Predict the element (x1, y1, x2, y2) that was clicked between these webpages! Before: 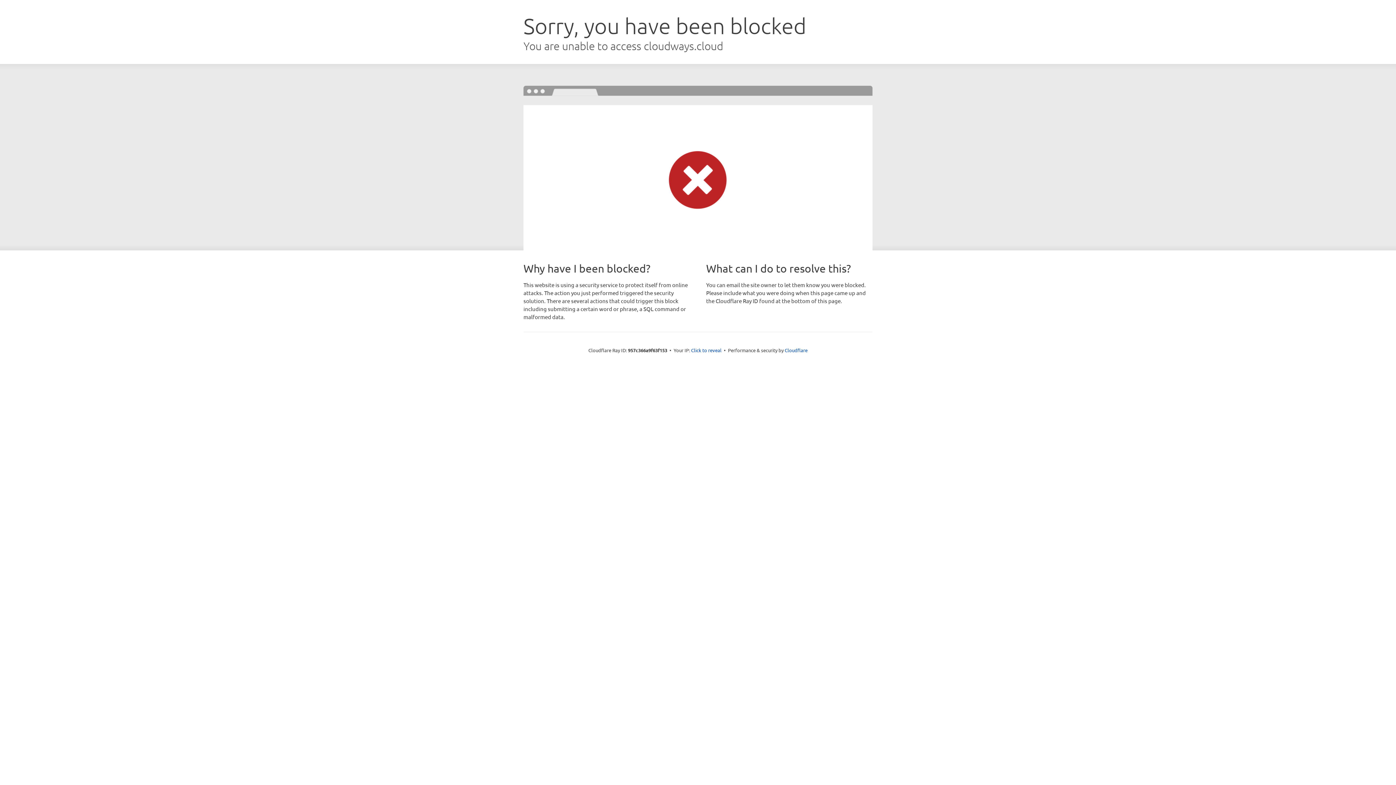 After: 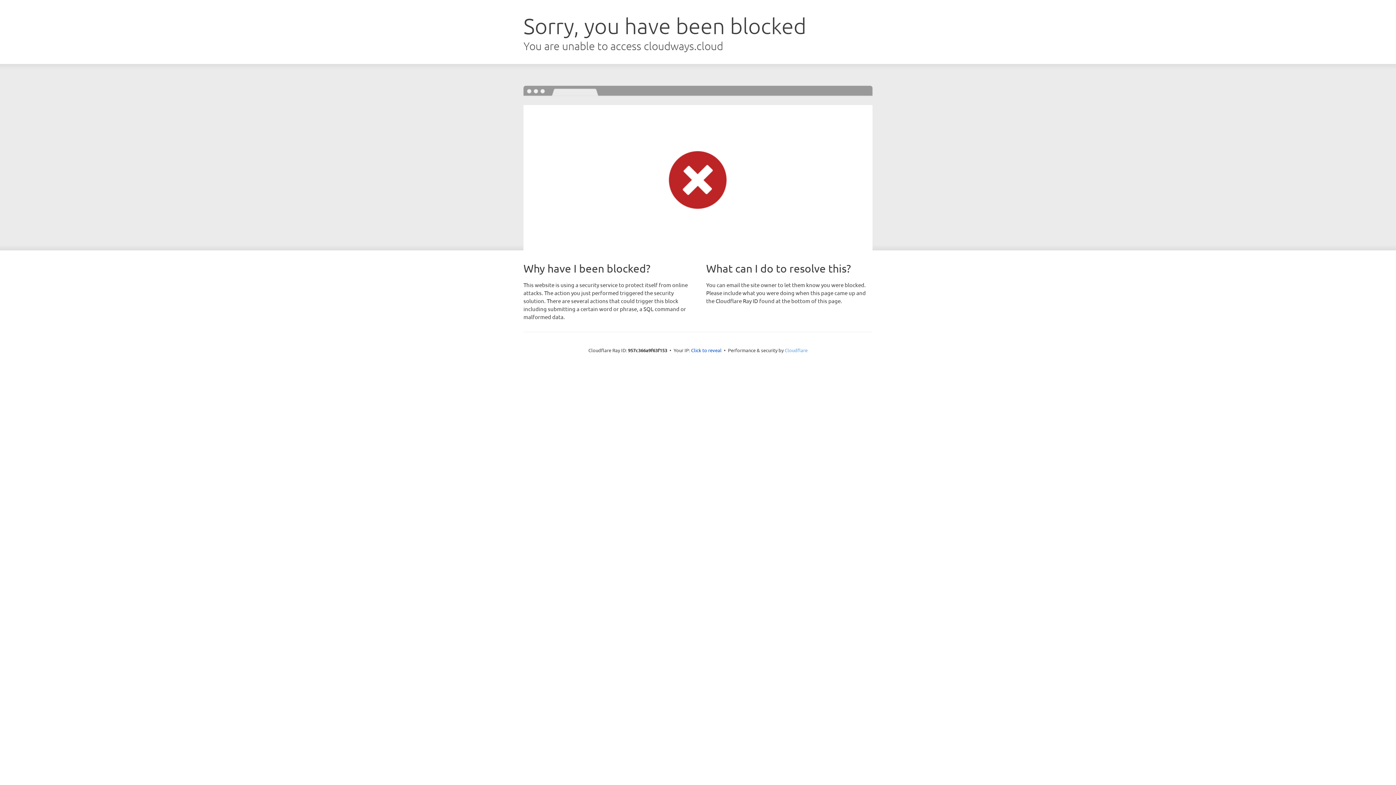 Action: label: Cloudflare bbox: (784, 347, 807, 353)